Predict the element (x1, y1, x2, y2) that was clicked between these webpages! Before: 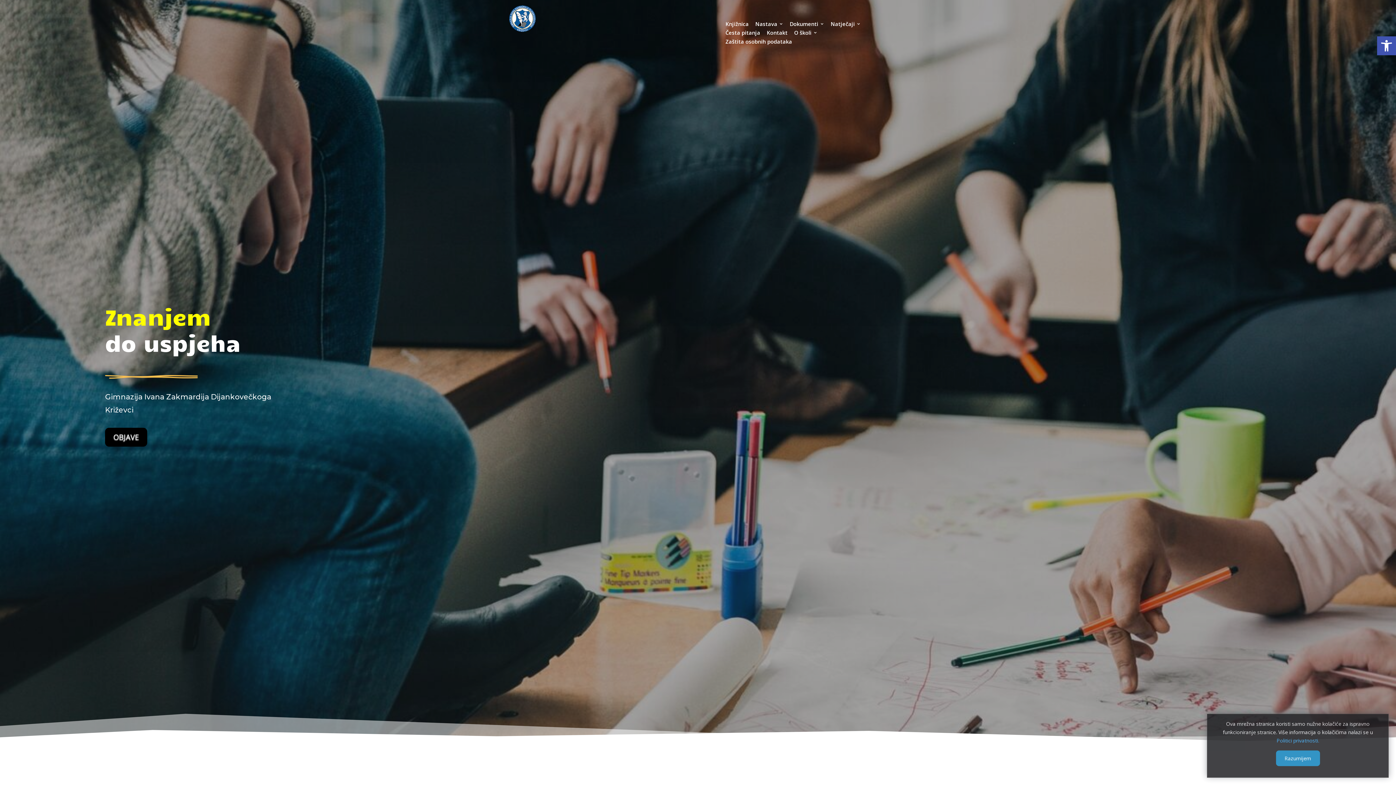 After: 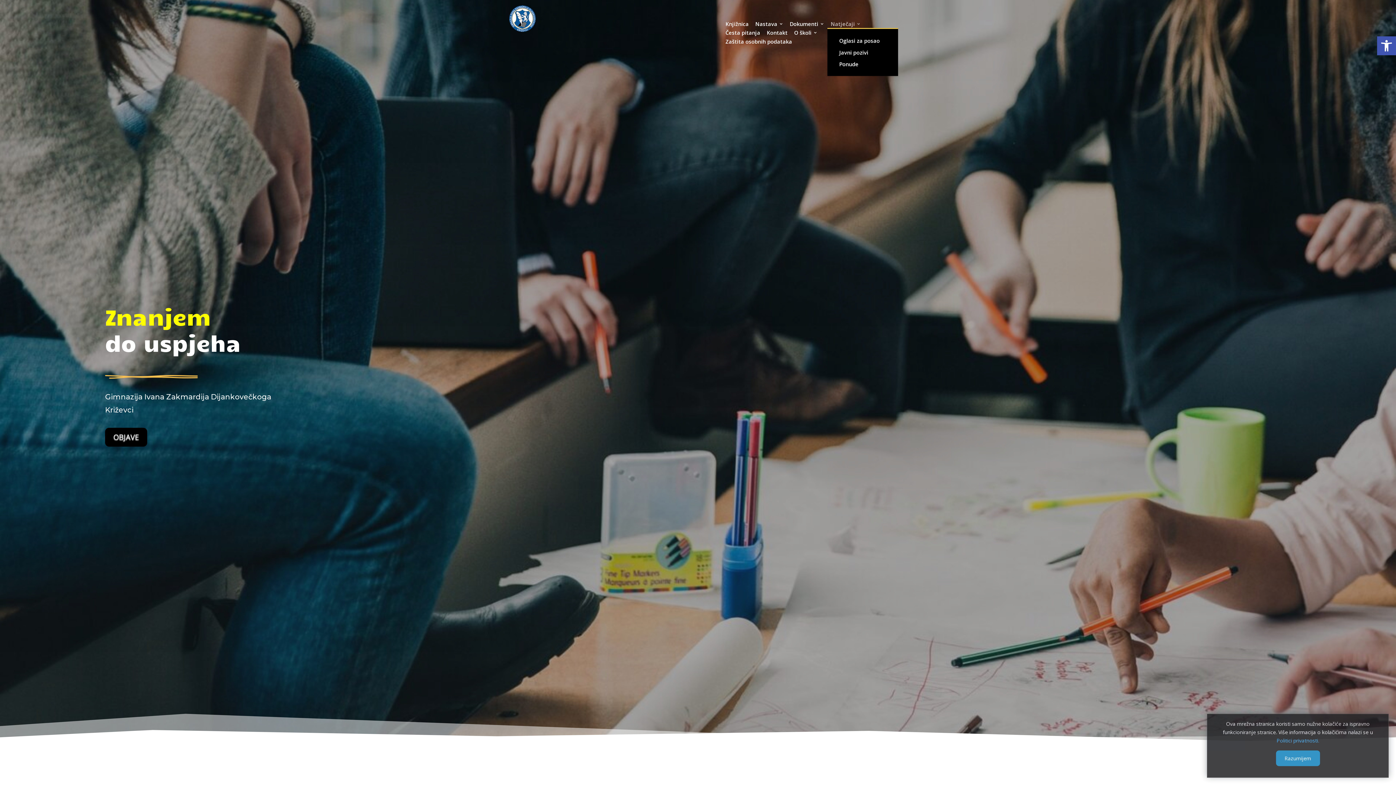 Action: bbox: (830, 21, 860, 28) label: Natječaji